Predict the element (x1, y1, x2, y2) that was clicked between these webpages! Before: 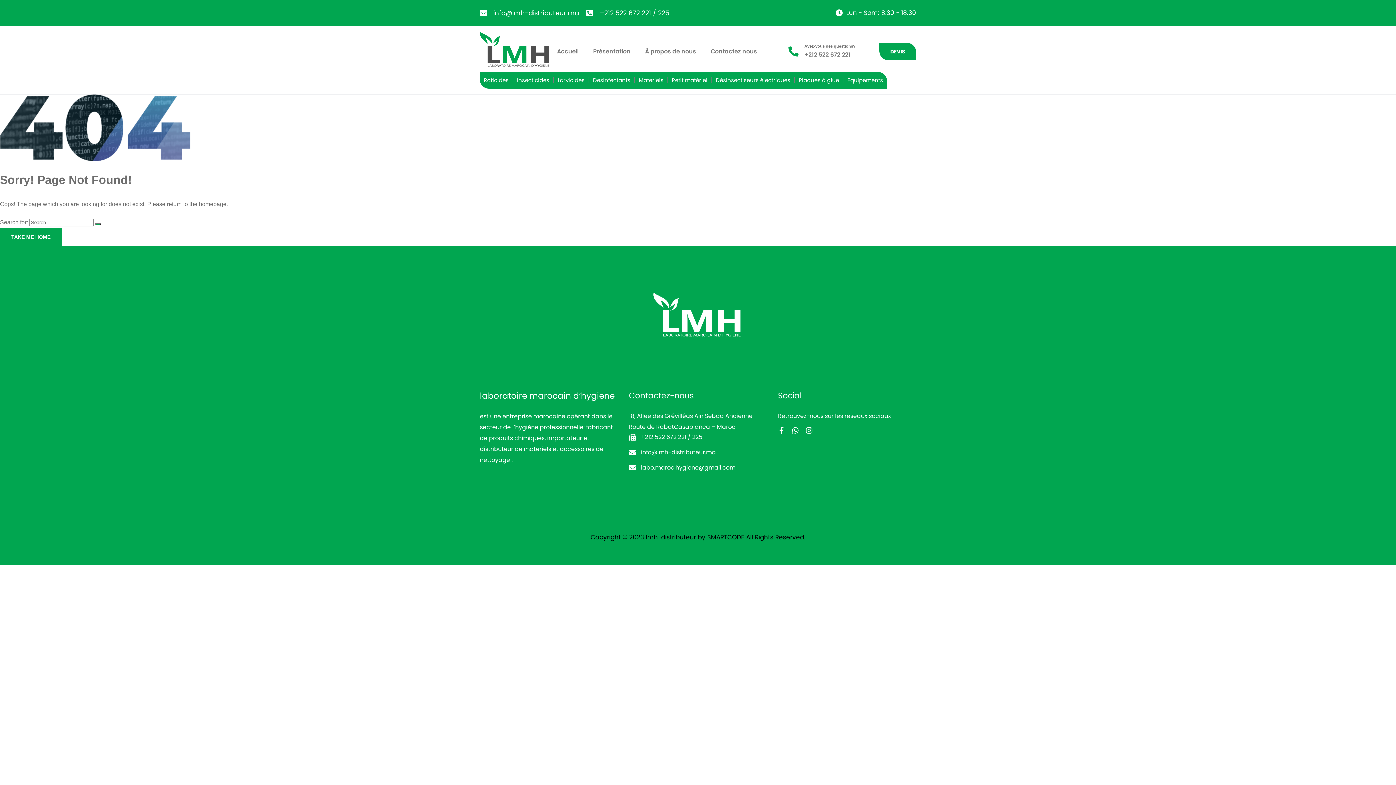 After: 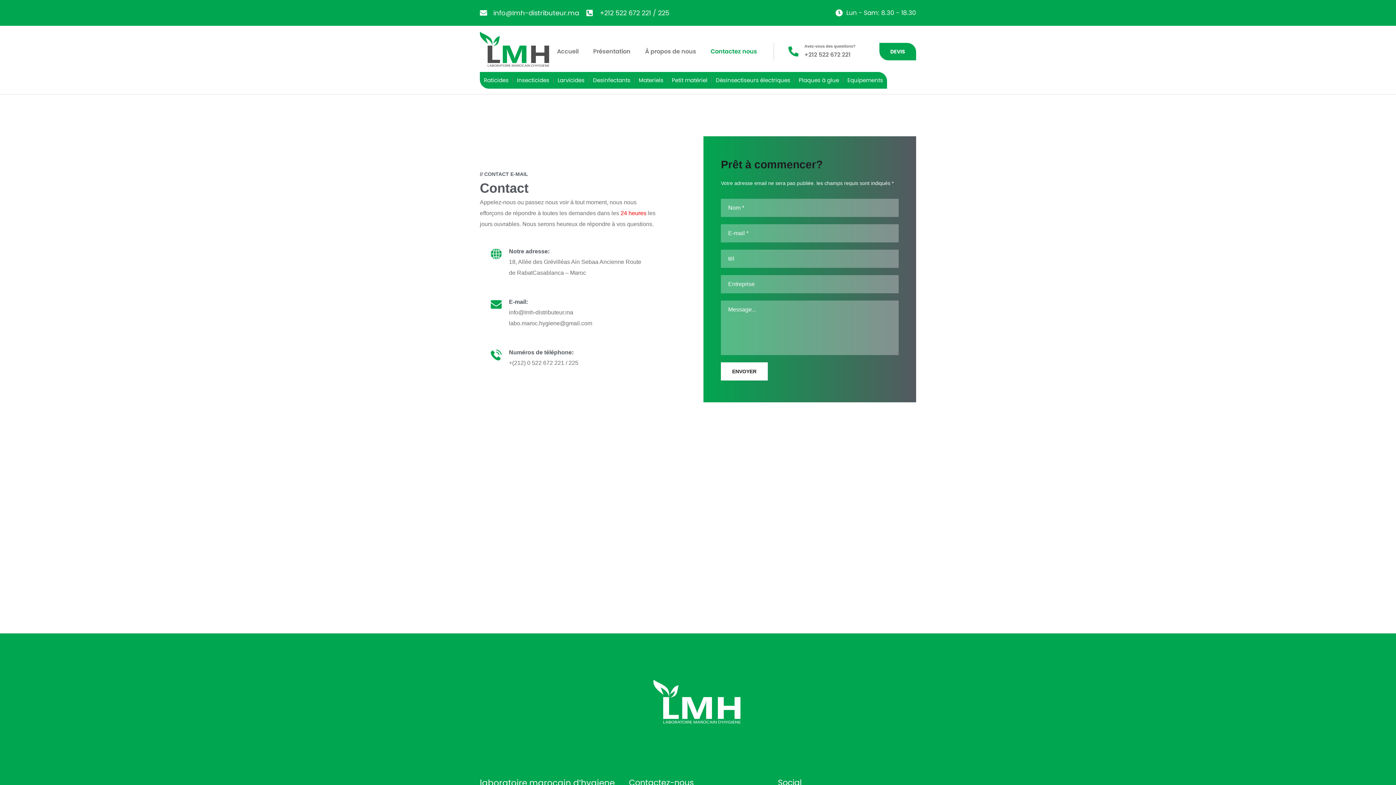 Action: bbox: (703, 42, 764, 60) label: Contactez nous